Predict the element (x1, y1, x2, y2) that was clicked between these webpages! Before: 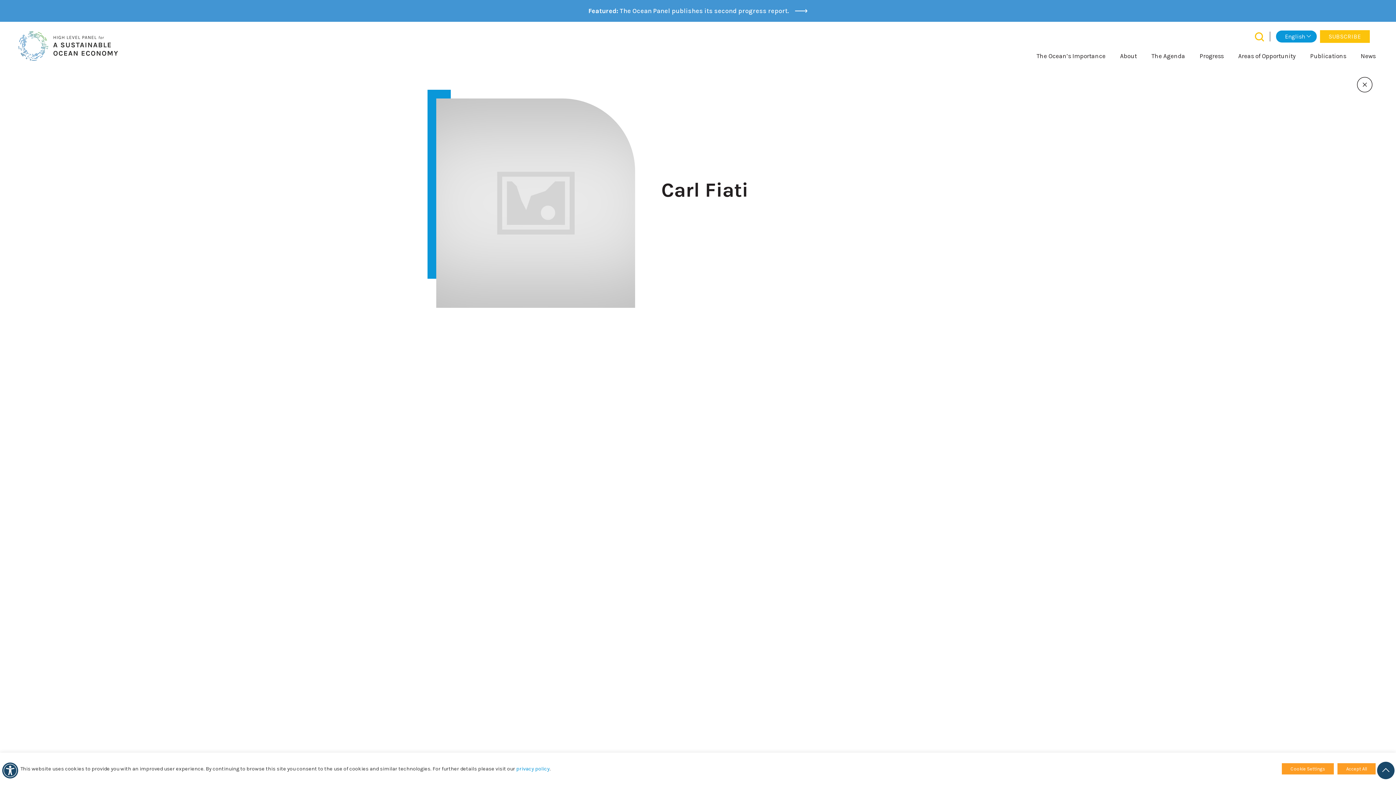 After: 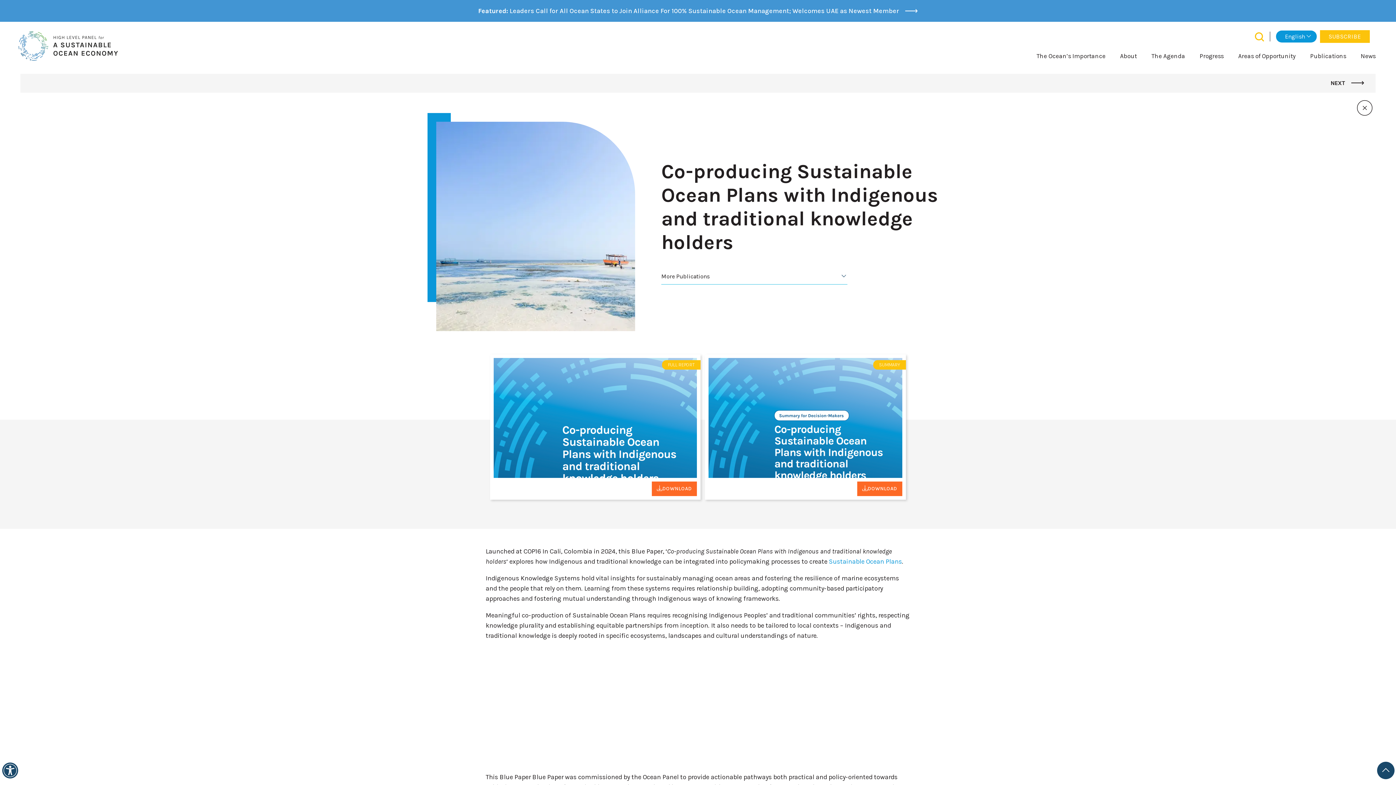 Action: label: Featured: Read the new Blue Paper: ‘Co-producing Sustainable Ocean Plans with Indigenous and traditional knowledge holders’ bbox: (2, 5, 1393, 16)